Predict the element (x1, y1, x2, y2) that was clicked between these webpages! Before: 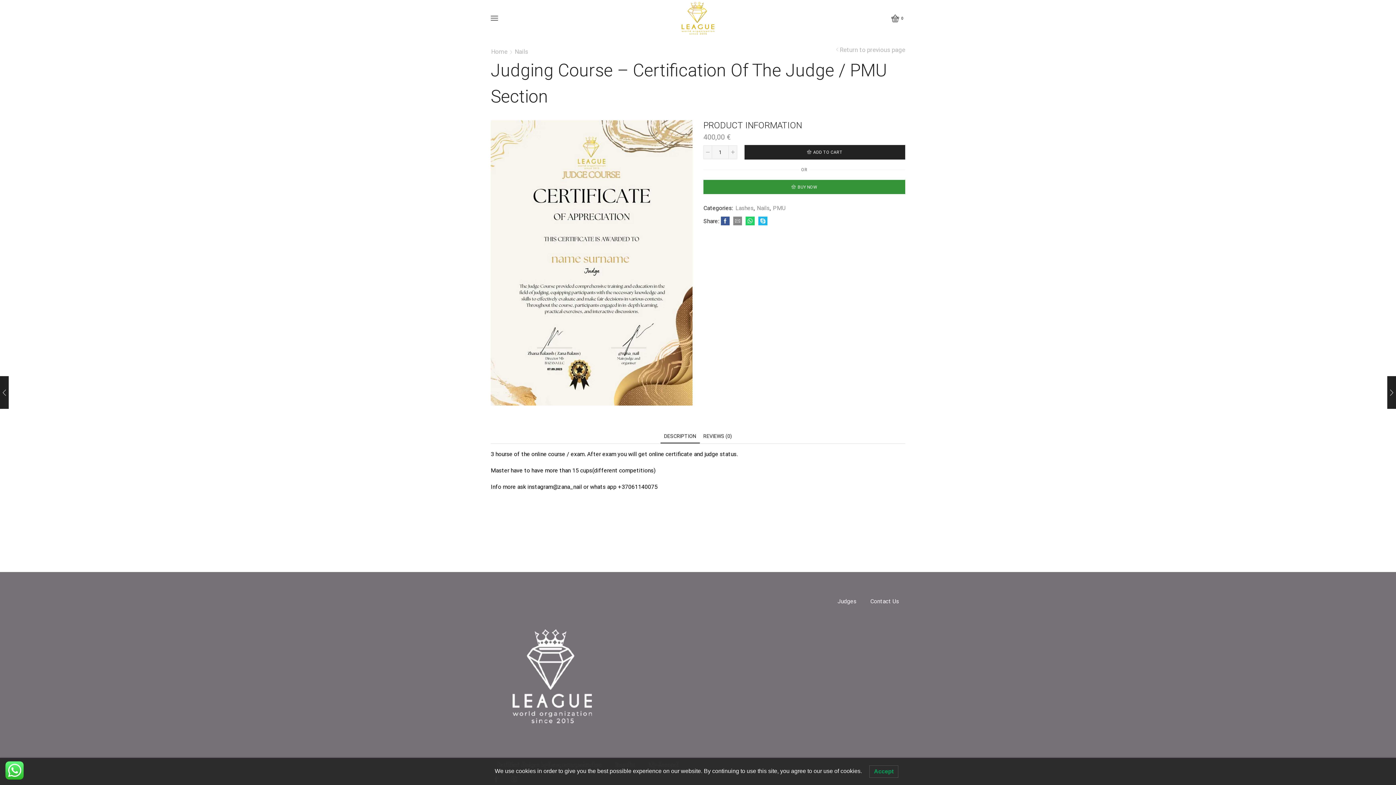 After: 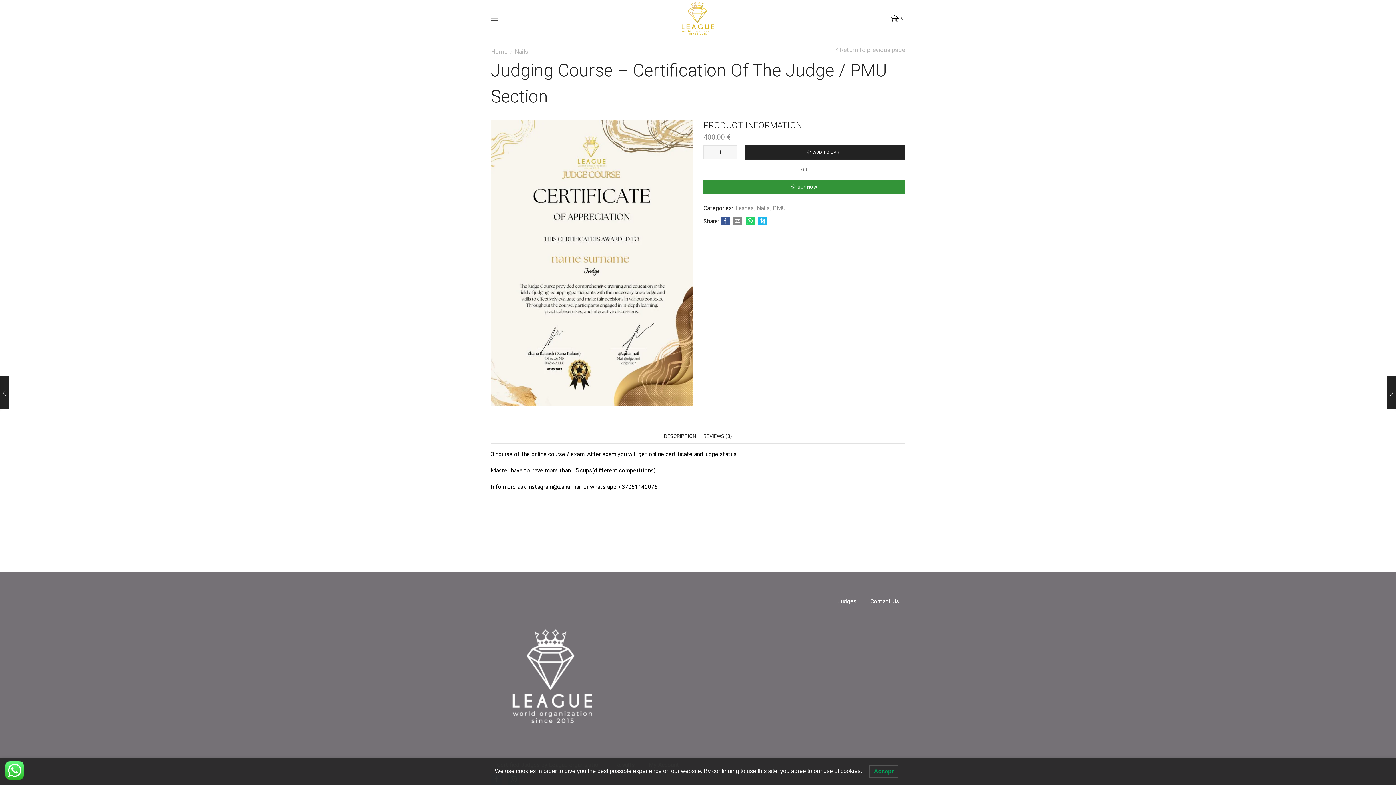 Action: label: DESCRIPTION bbox: (660, 429, 699, 443)